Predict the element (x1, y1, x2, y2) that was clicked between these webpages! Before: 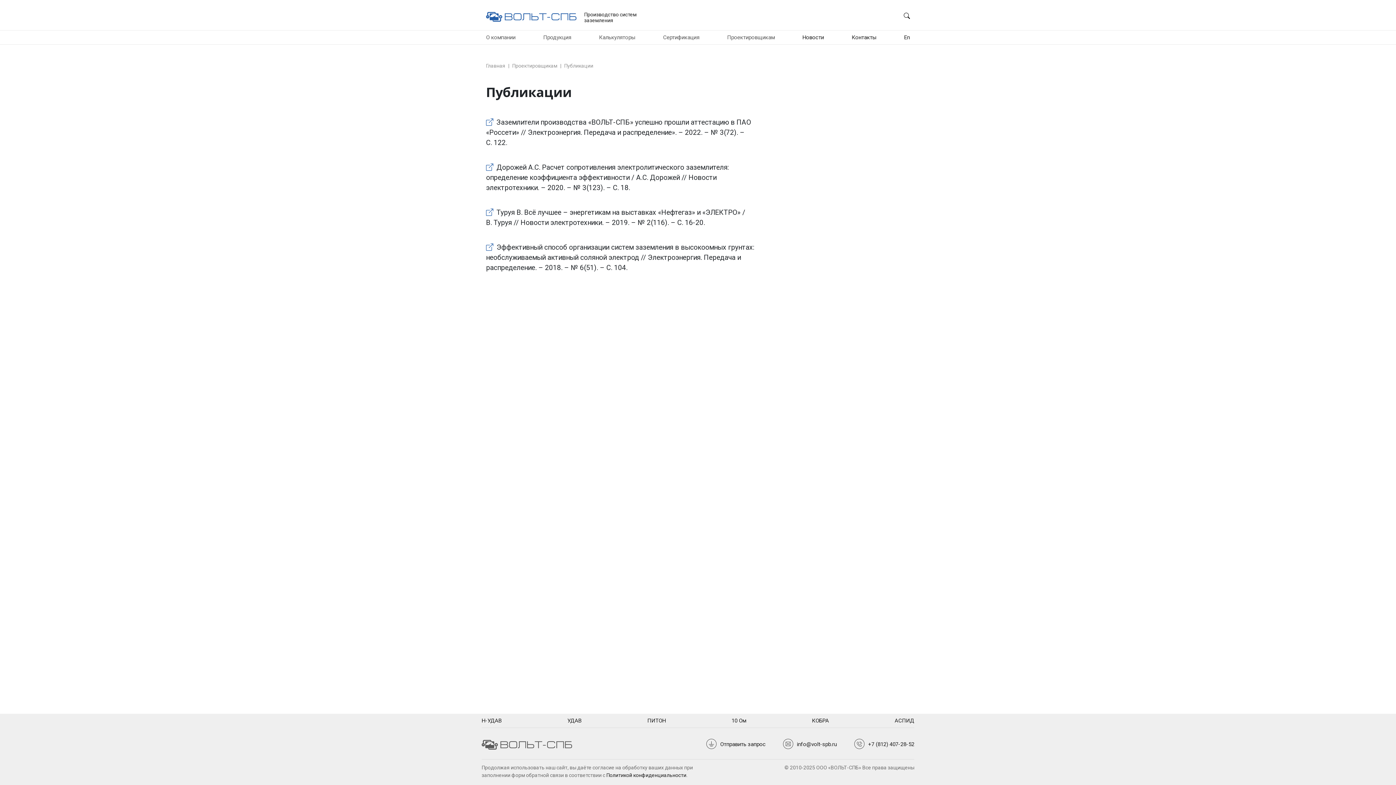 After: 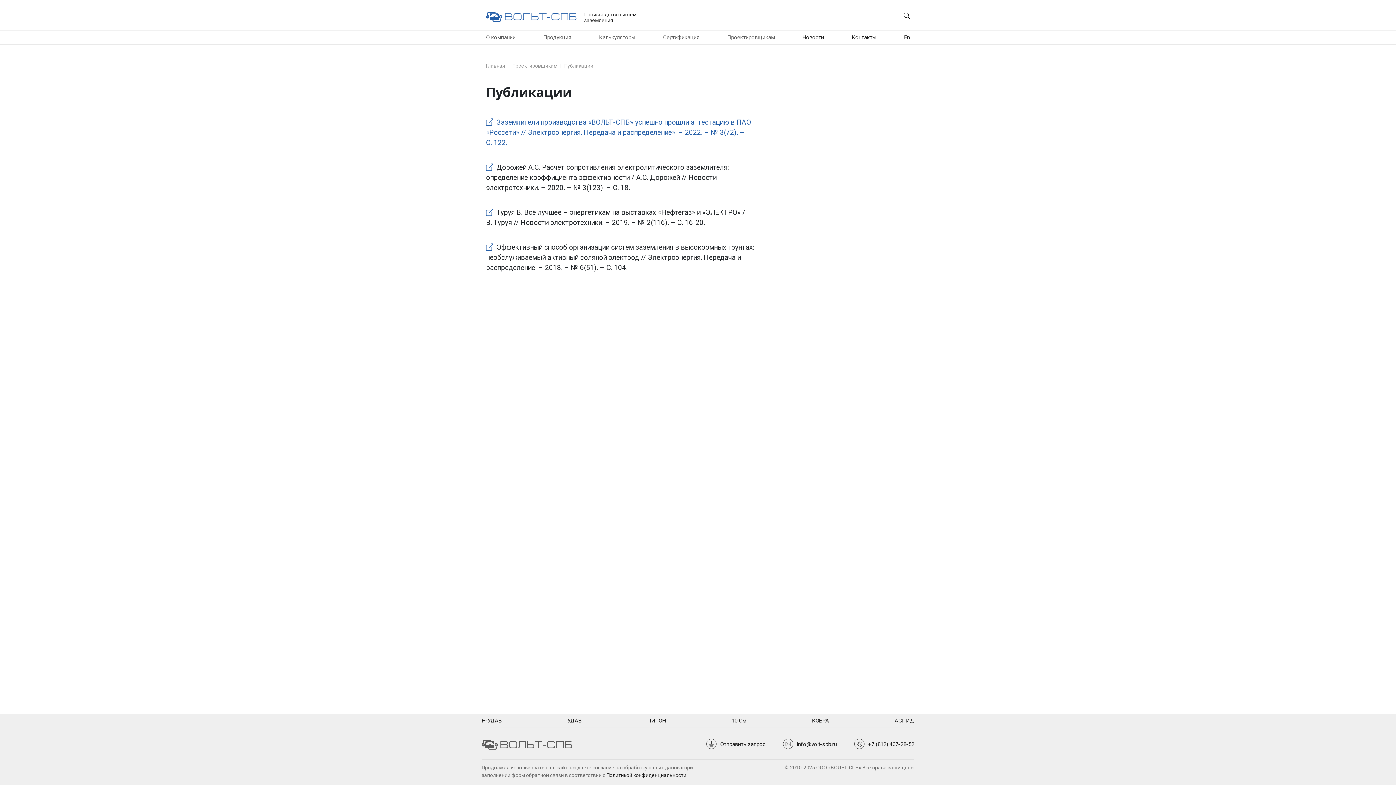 Action: bbox: (486, 117, 765, 156) label:  Заземлители производства «ВОЛЬТ-СПБ» успешно прошли аттестацию в ПАО «Россети» // Электроэнергия. Передача и распределение». – 2022. – № 3(72). – С. 122.